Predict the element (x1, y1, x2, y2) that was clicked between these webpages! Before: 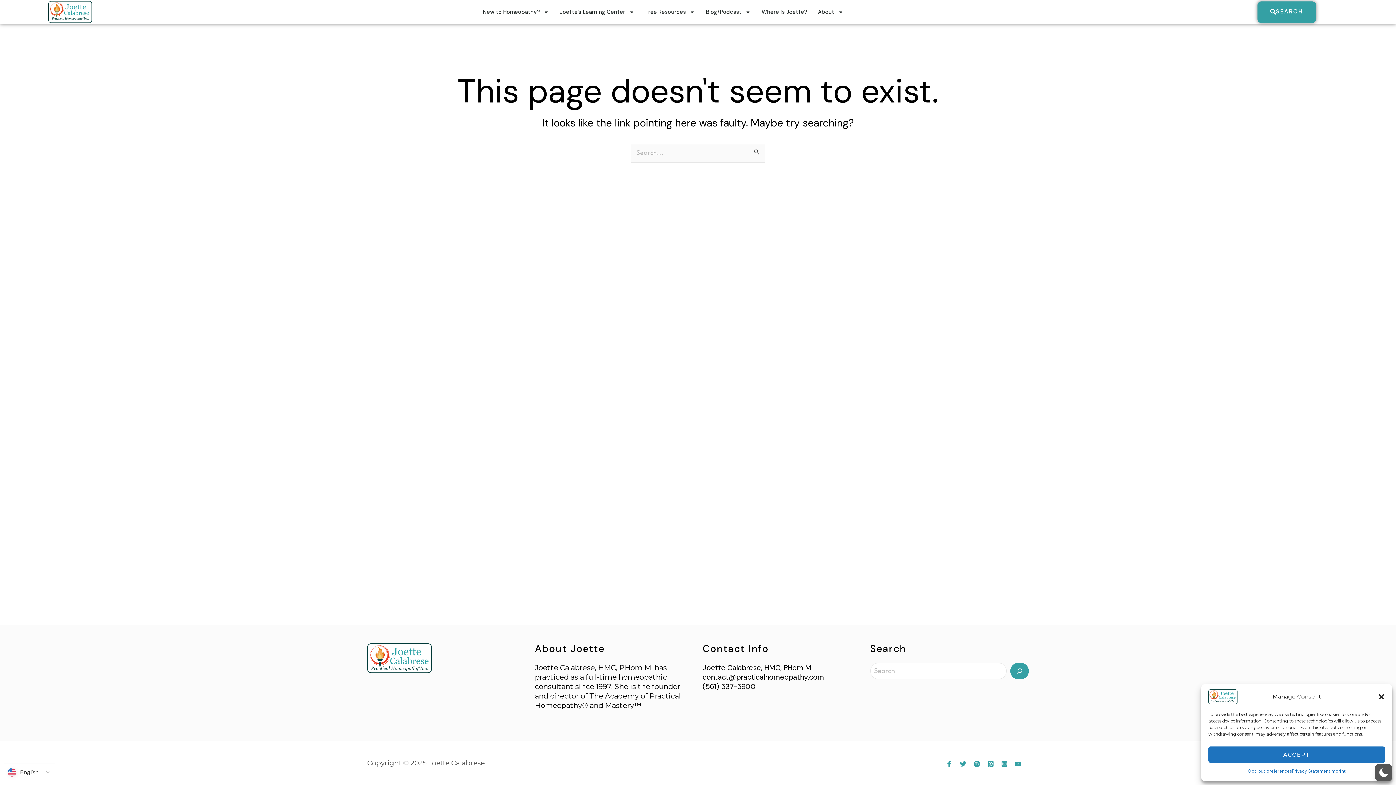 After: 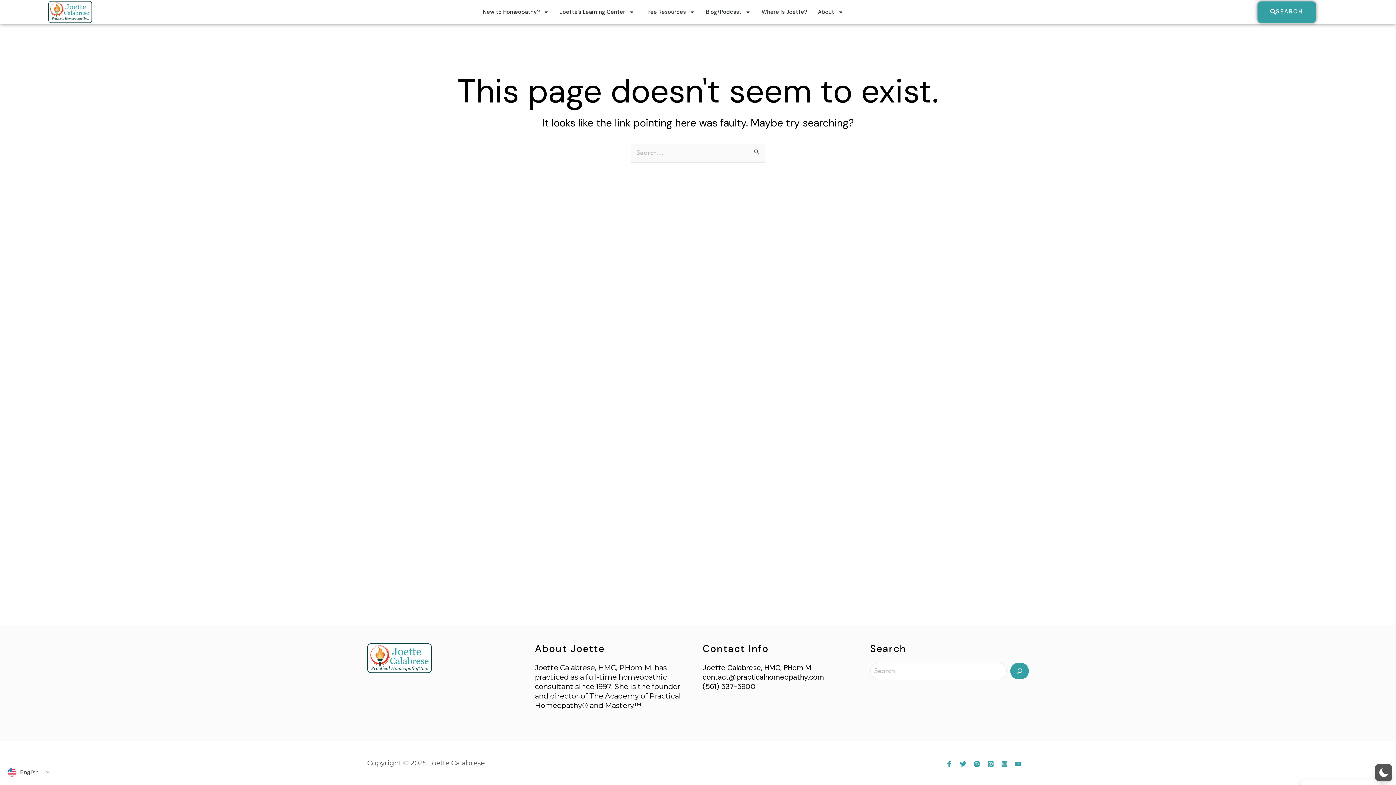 Action: bbox: (1208, 746, 1385, 763) label: ACCEPT